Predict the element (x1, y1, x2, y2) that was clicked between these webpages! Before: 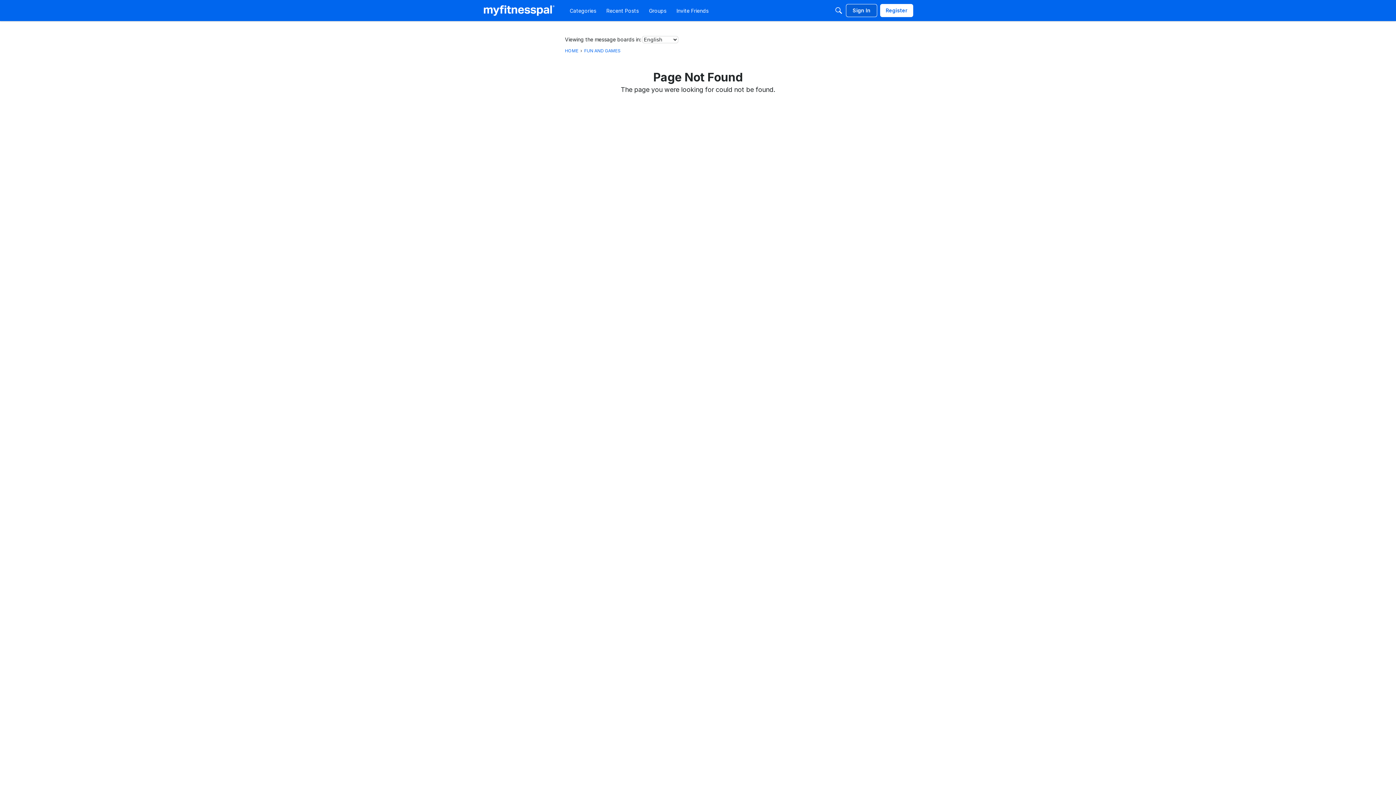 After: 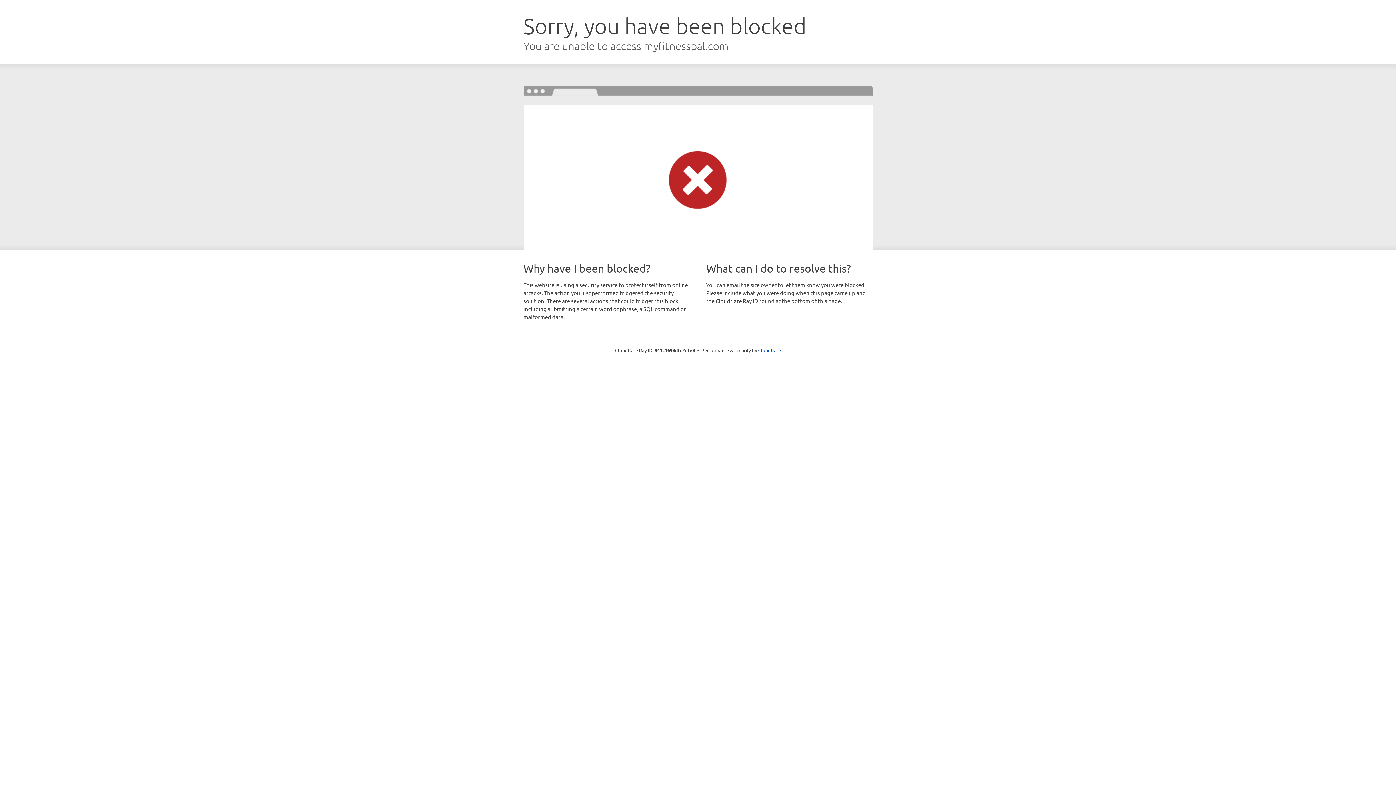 Action: label: Sign In bbox: (846, 4, 877, 17)